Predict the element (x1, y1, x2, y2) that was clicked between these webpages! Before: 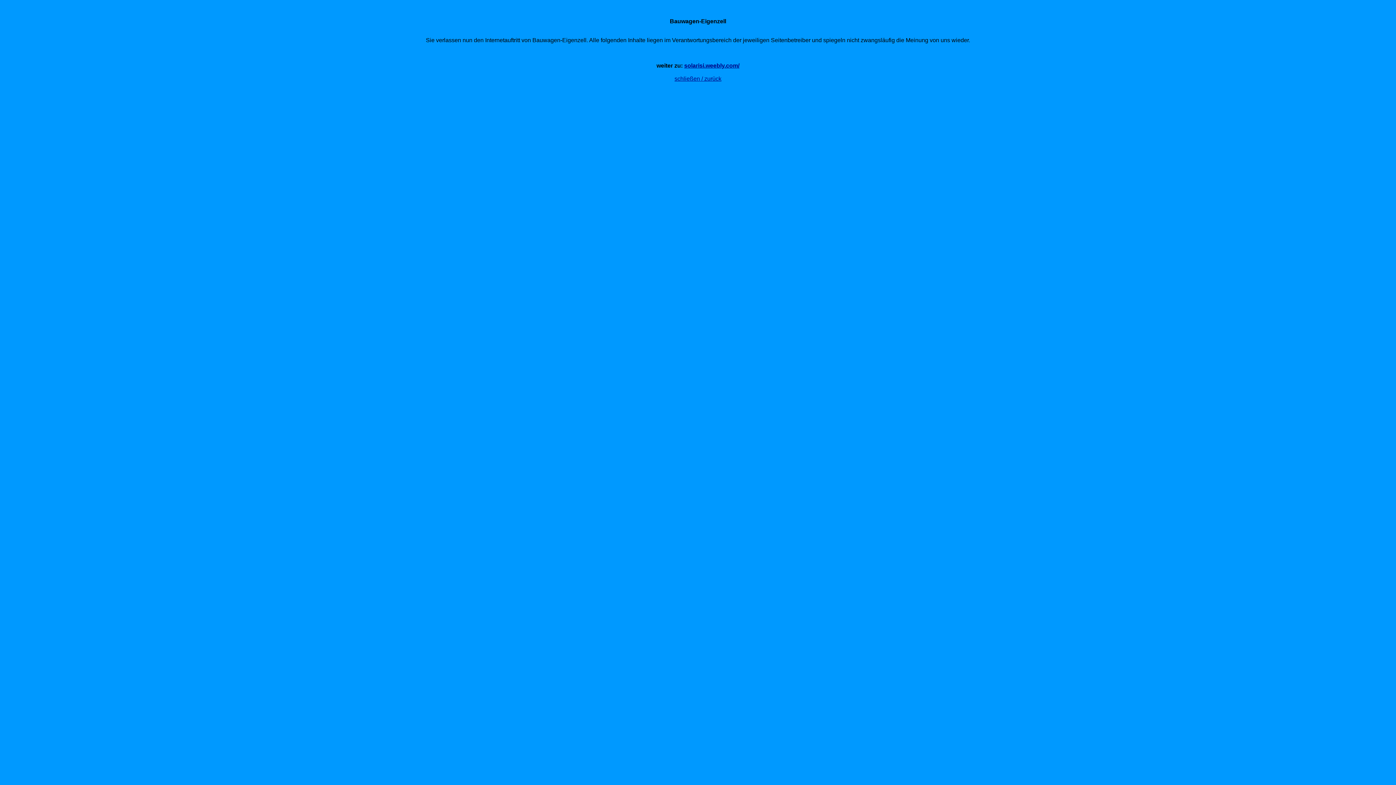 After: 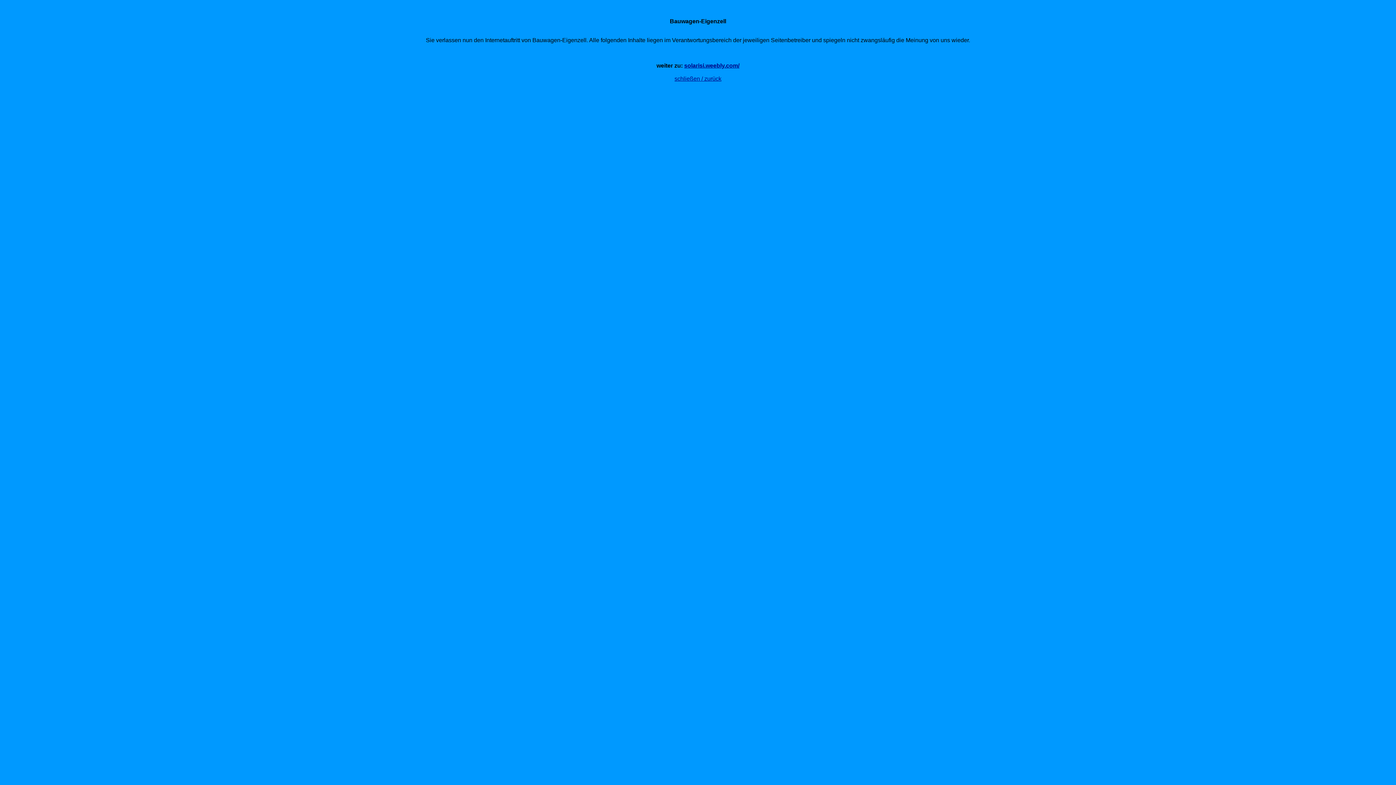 Action: bbox: (674, 75, 721, 81) label: schließen / zurück